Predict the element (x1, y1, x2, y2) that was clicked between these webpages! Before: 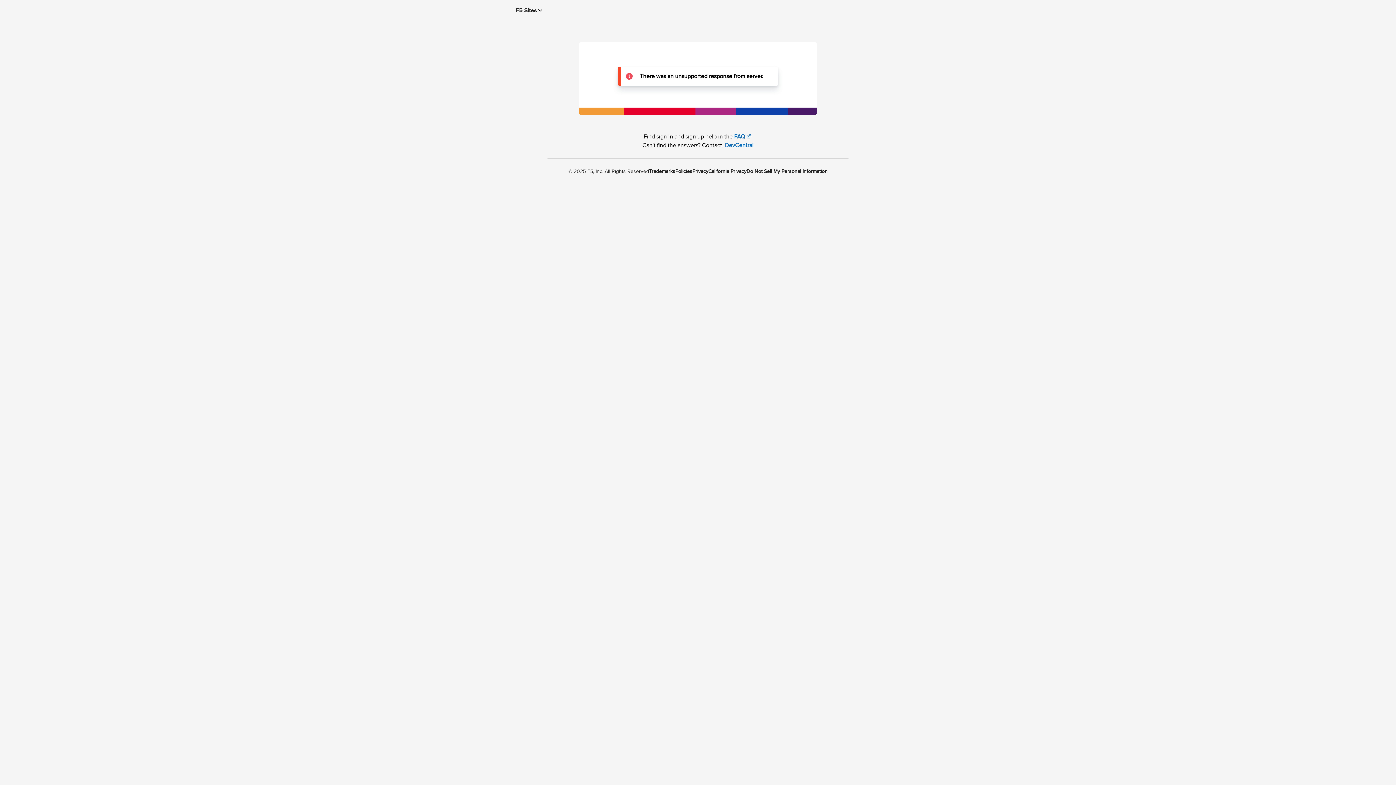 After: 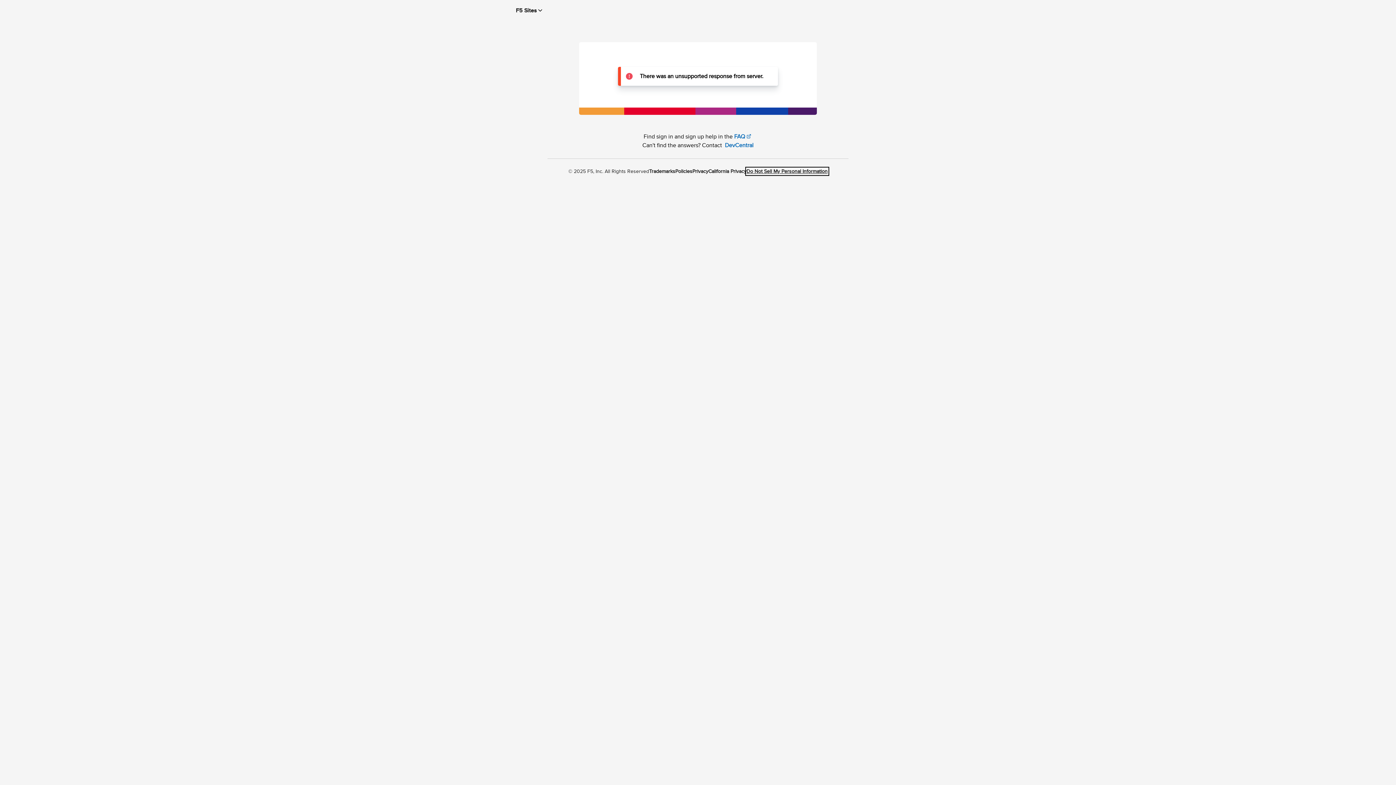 Action: bbox: (746, 168, 827, 174) label: Do Not Sell My Personal Information